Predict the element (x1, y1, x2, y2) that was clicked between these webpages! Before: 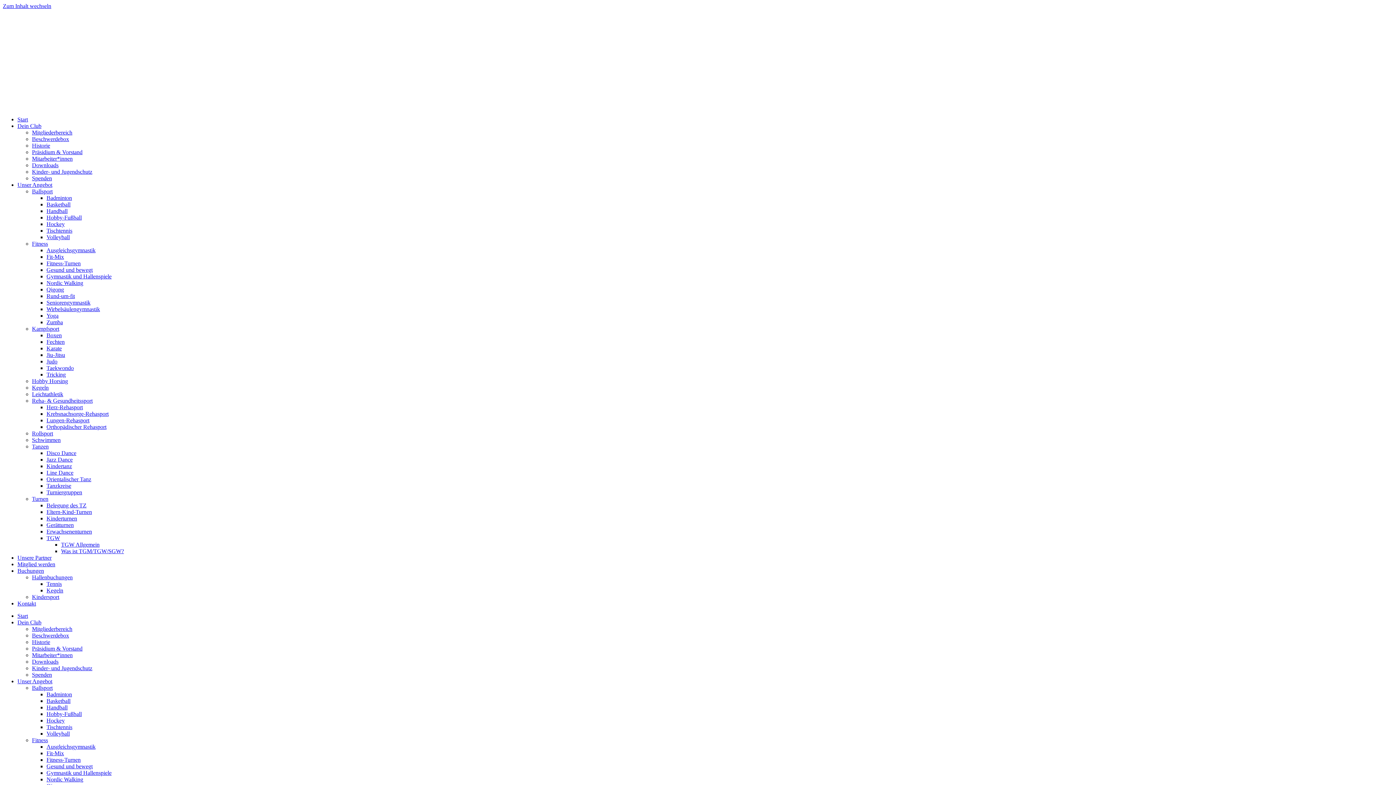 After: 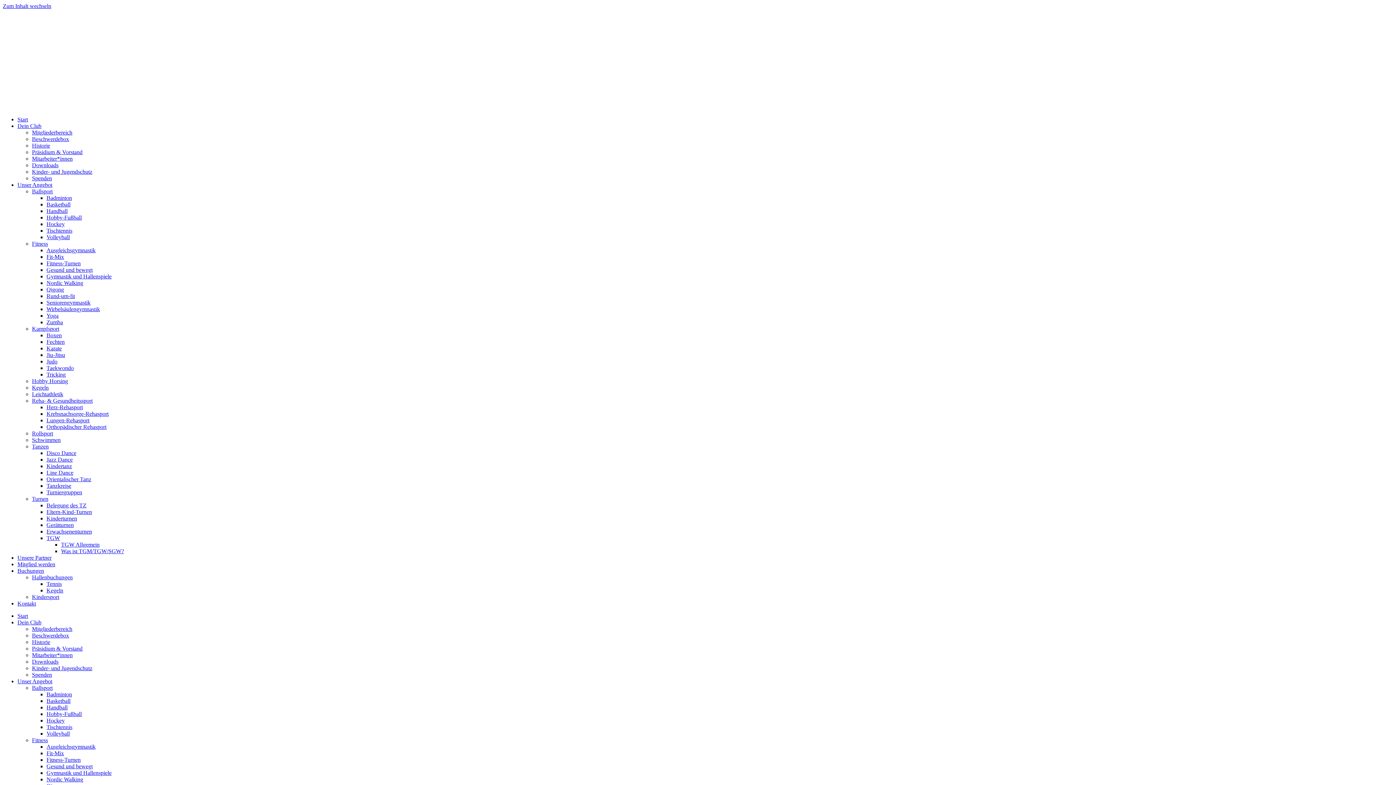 Action: label: Wirbelsäulengymnastik bbox: (46, 306, 100, 312)